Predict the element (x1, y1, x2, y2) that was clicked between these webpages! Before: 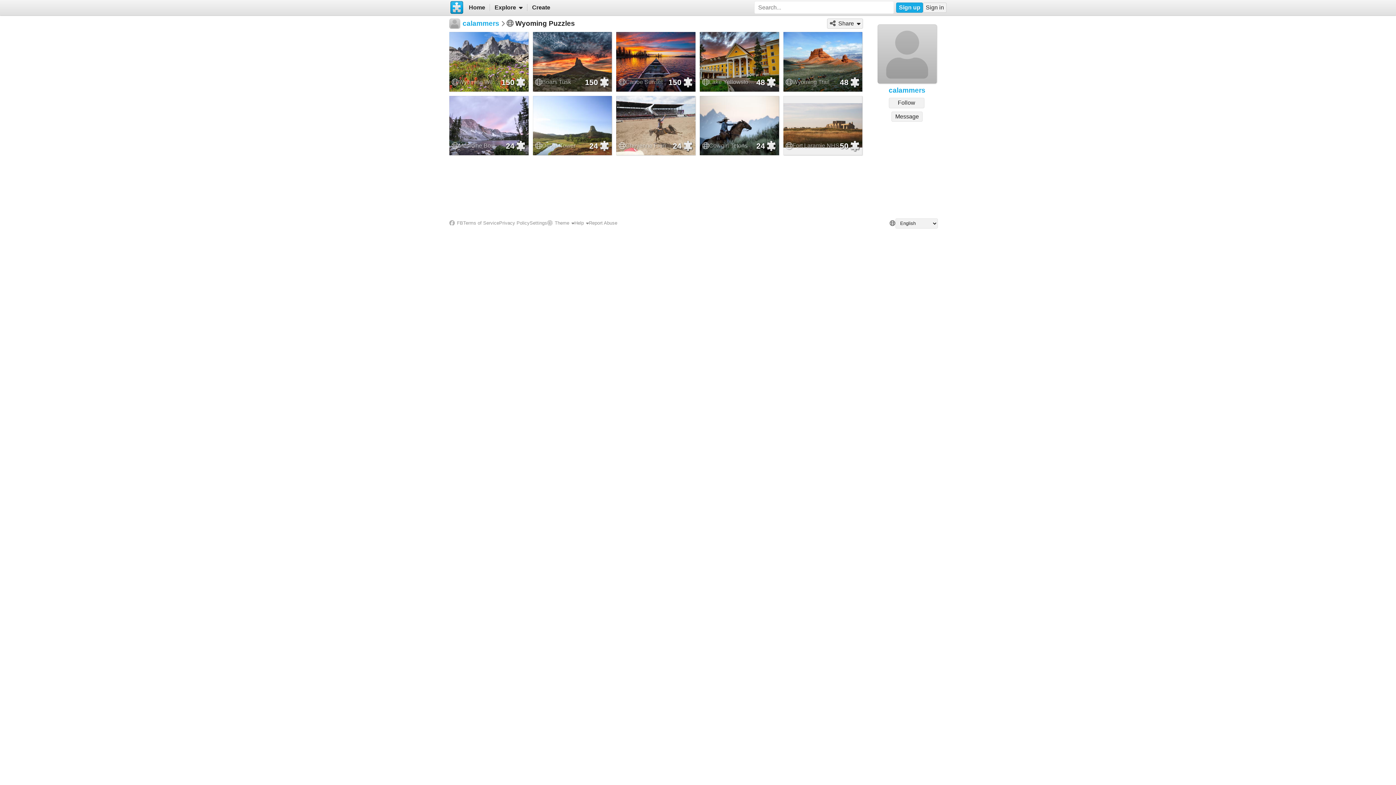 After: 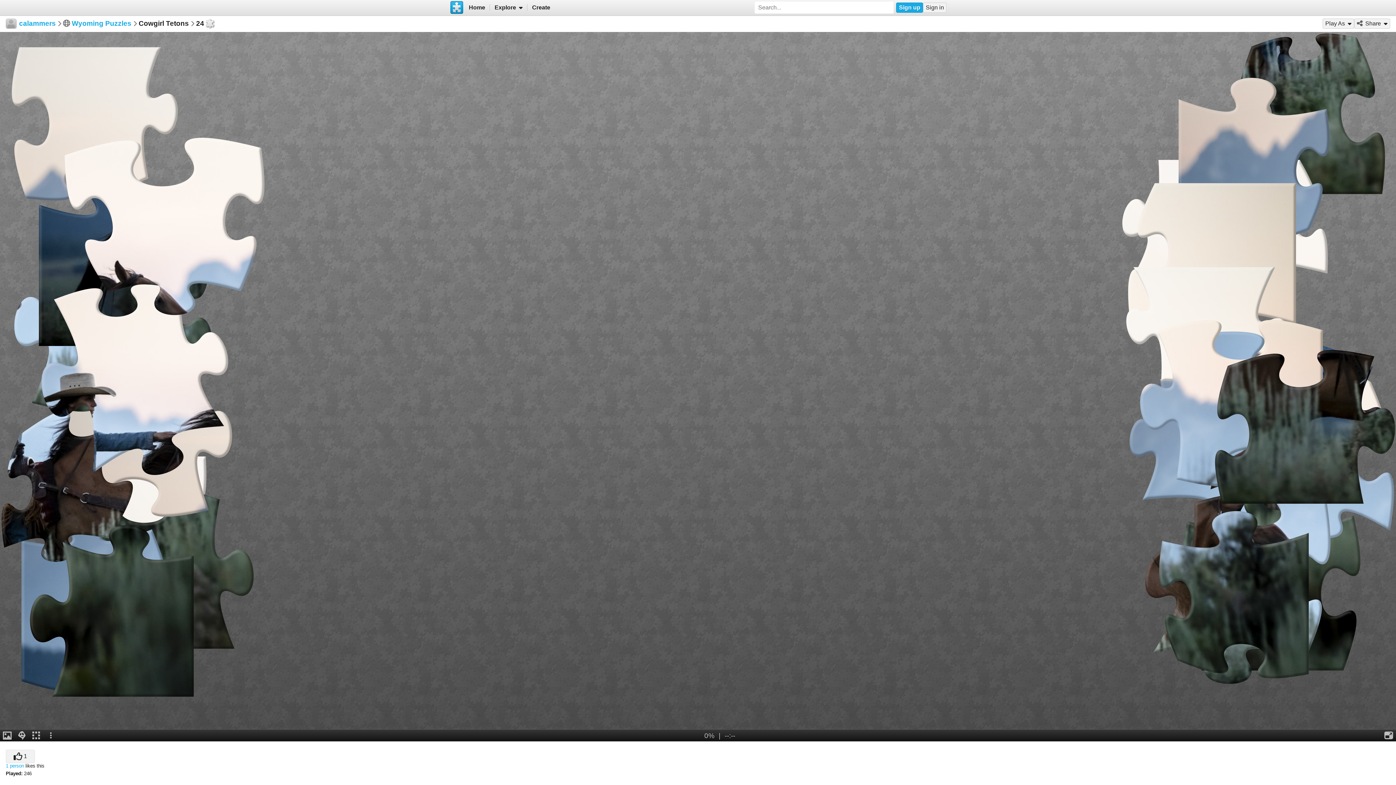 Action: bbox: (702, 139, 776, 152) label: Cowgirl Tetons
24